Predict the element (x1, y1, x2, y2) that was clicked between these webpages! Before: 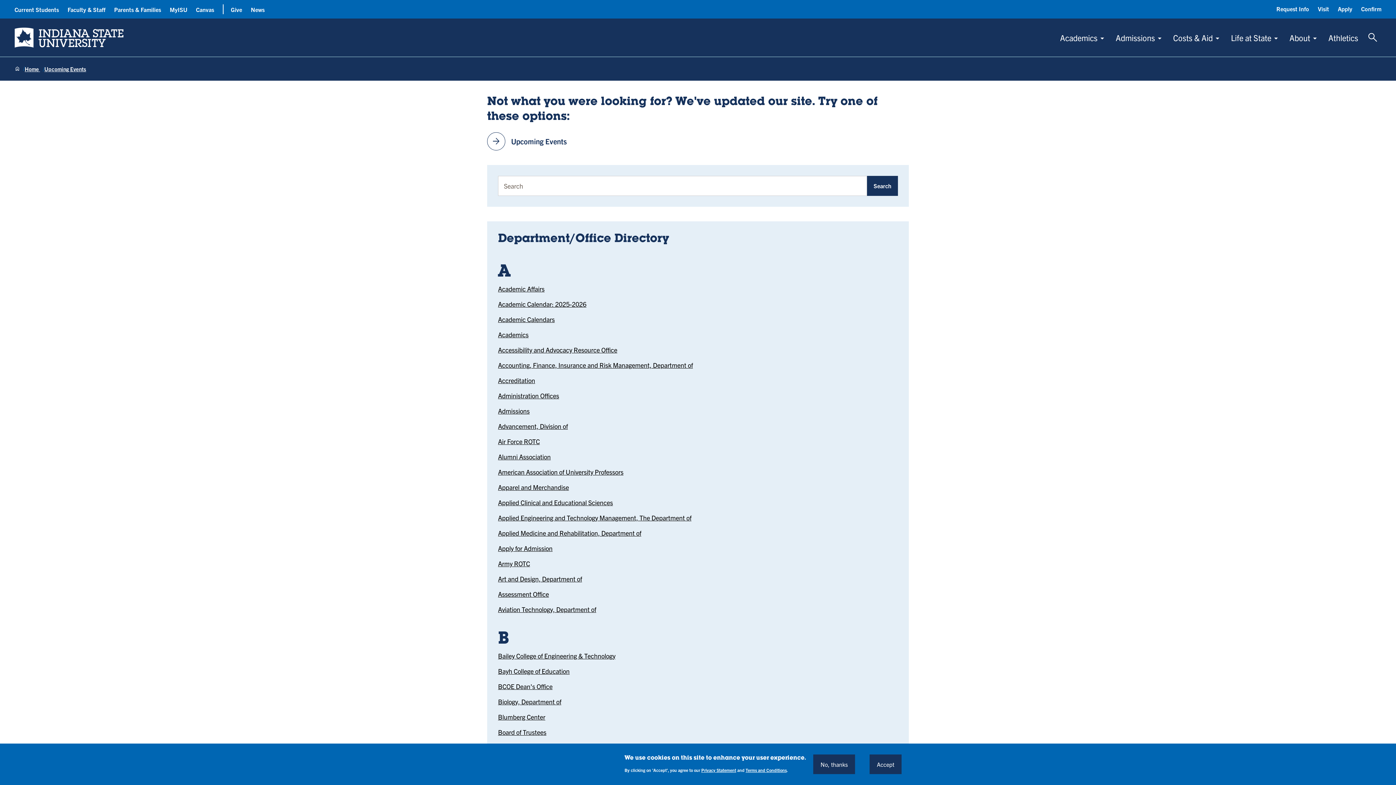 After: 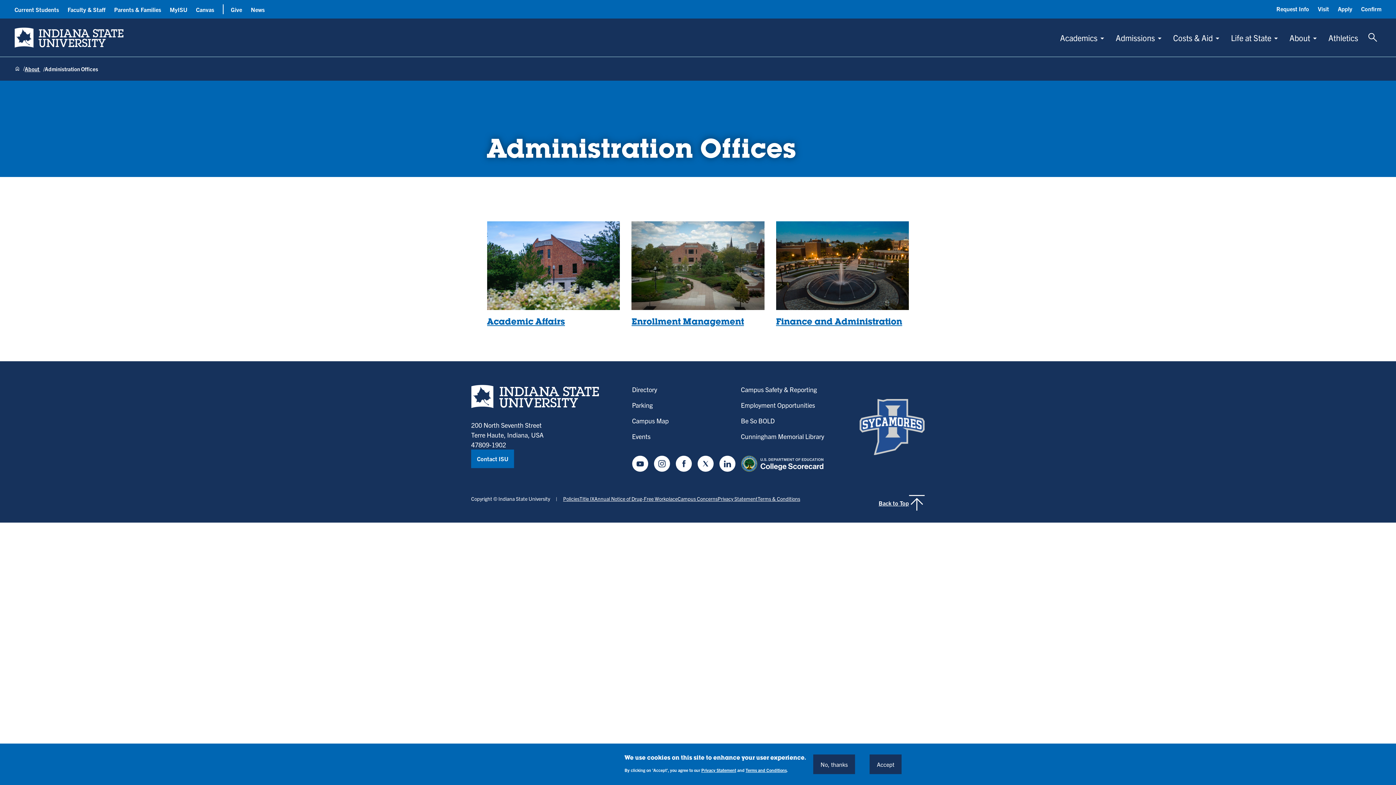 Action: bbox: (498, 391, 559, 400) label: Administration Offices